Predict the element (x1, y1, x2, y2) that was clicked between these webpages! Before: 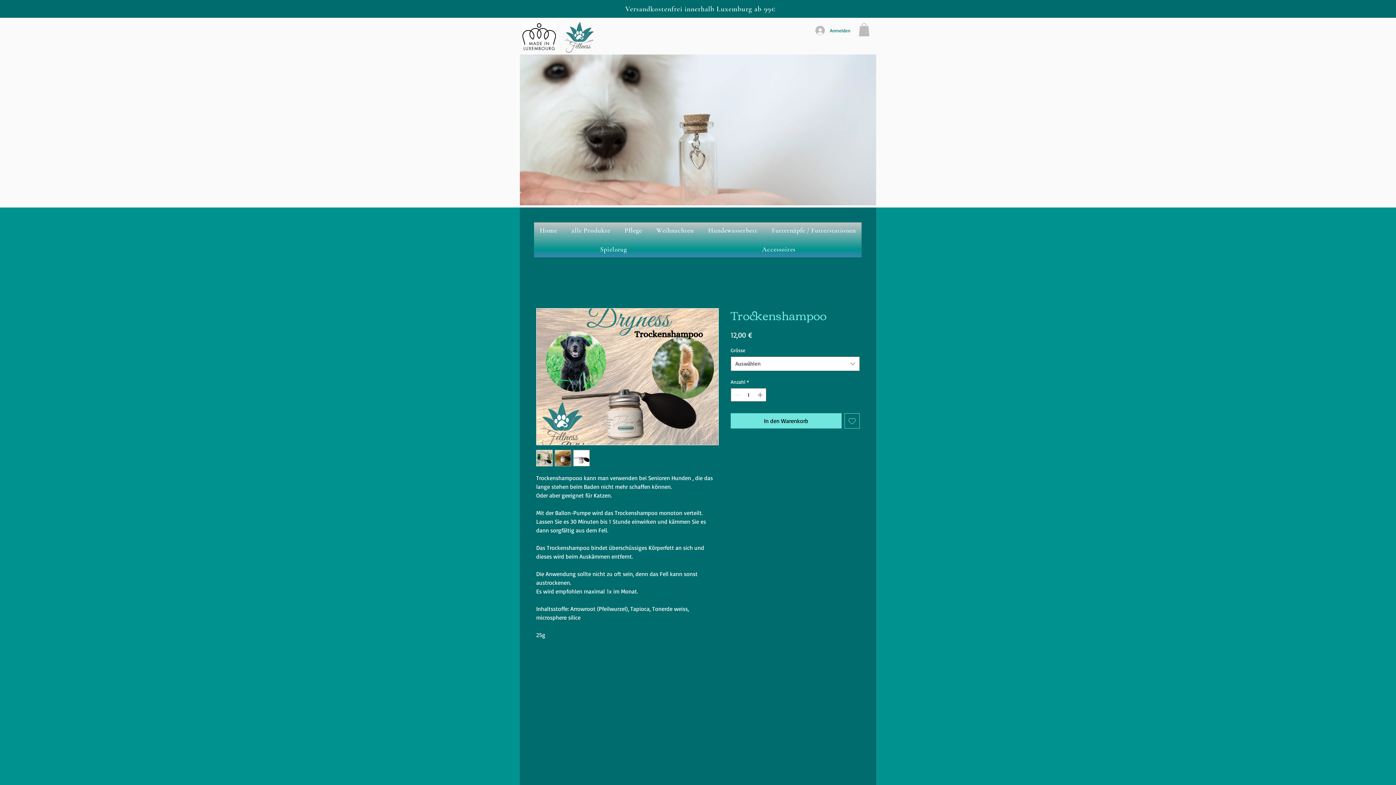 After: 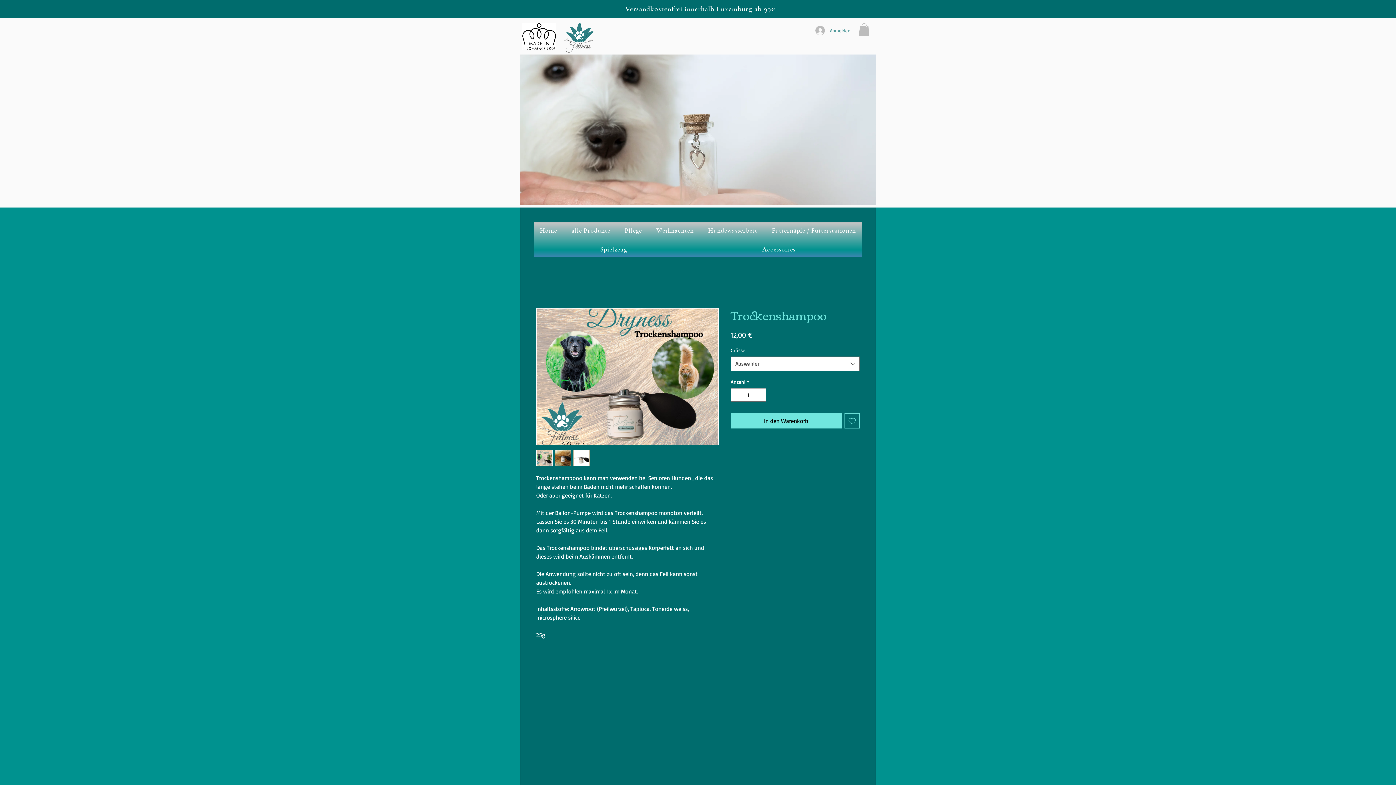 Action: label: Anmelden bbox: (810, 23, 855, 37)